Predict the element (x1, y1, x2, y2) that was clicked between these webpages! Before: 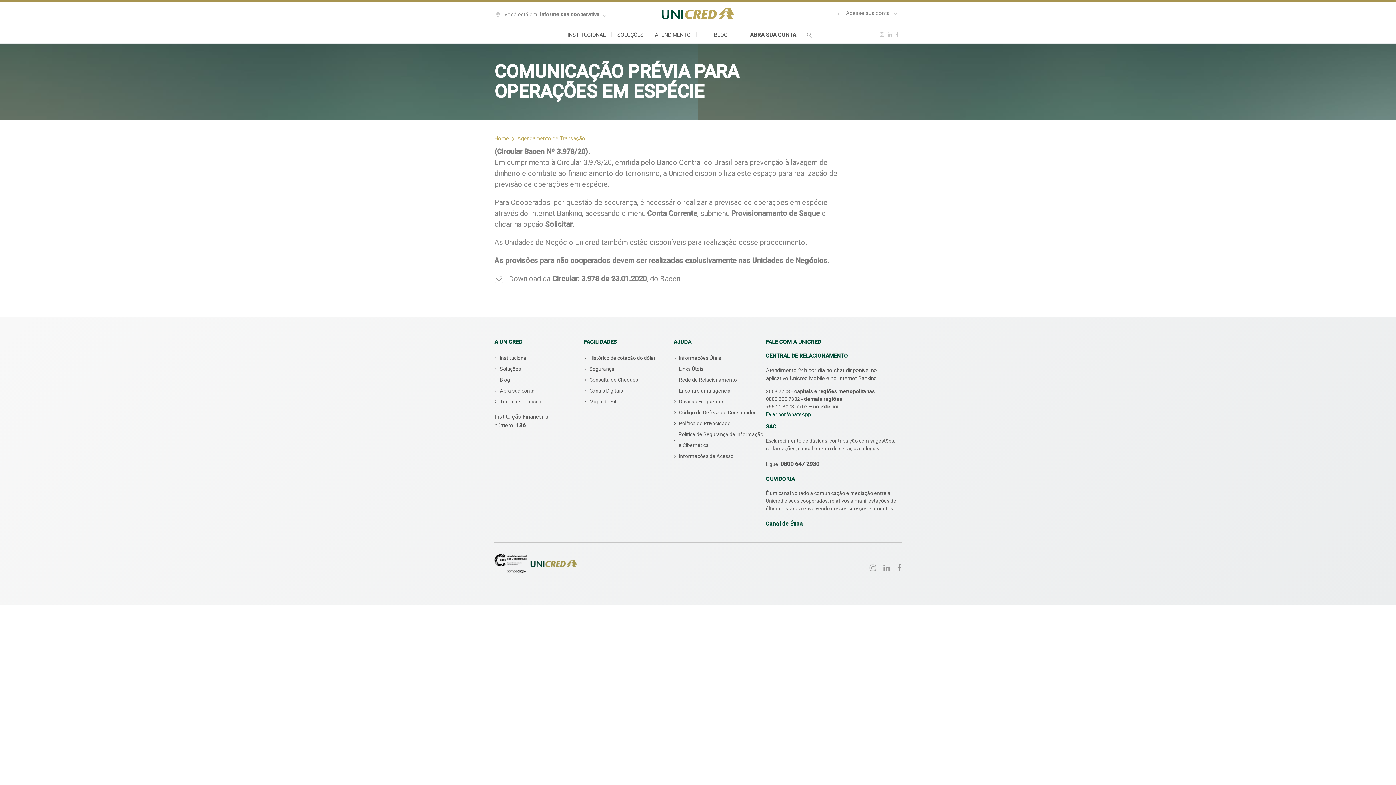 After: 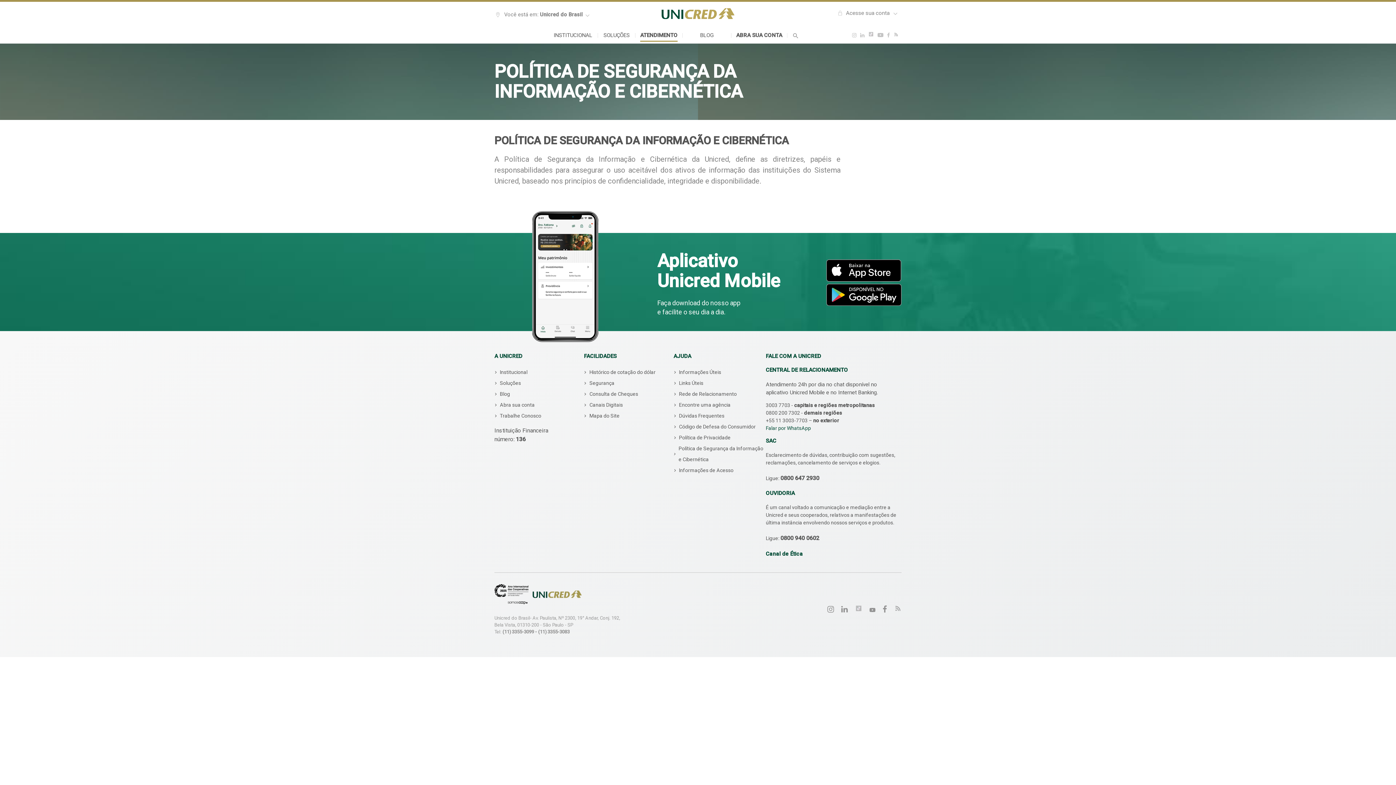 Action: bbox: (673, 429, 764, 450) label: Política de Segurança da Informação e Cibernética